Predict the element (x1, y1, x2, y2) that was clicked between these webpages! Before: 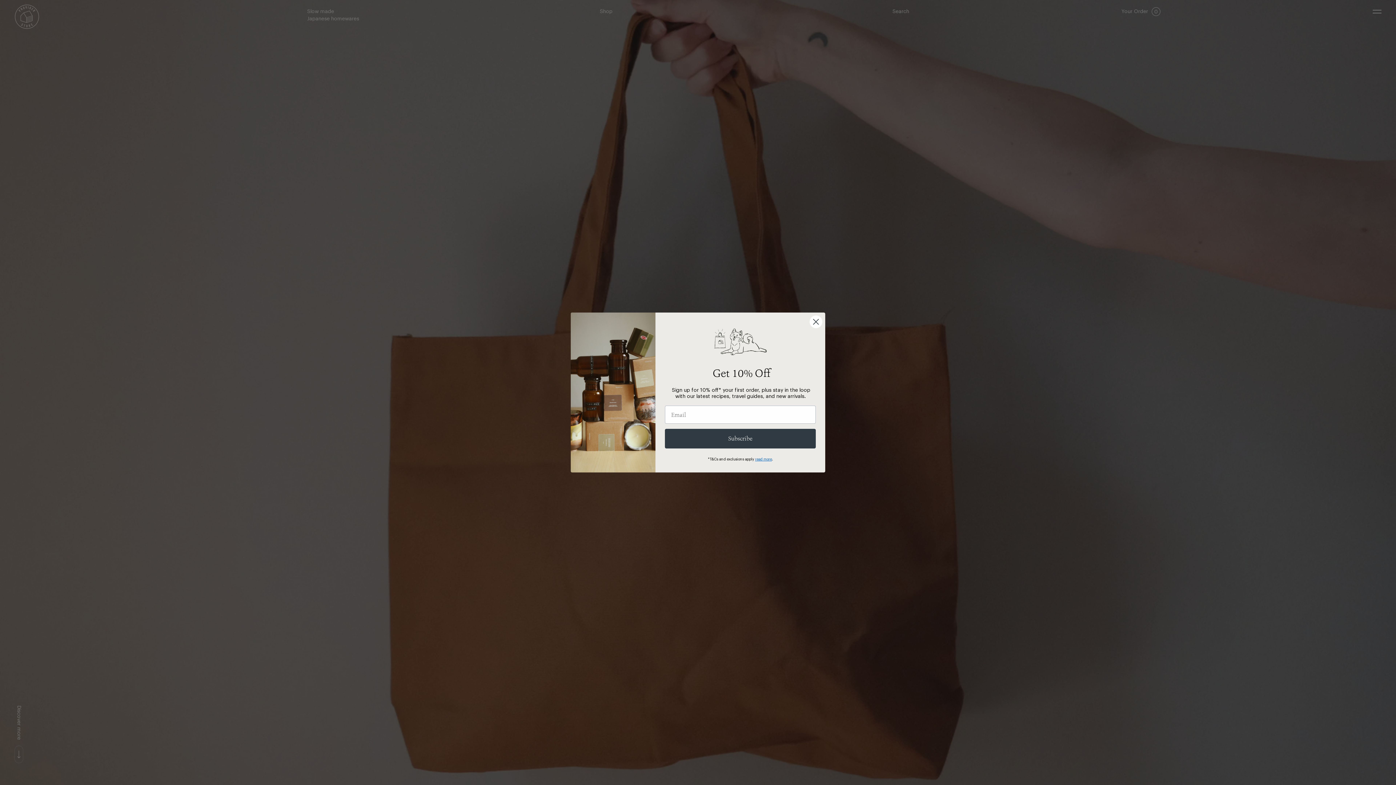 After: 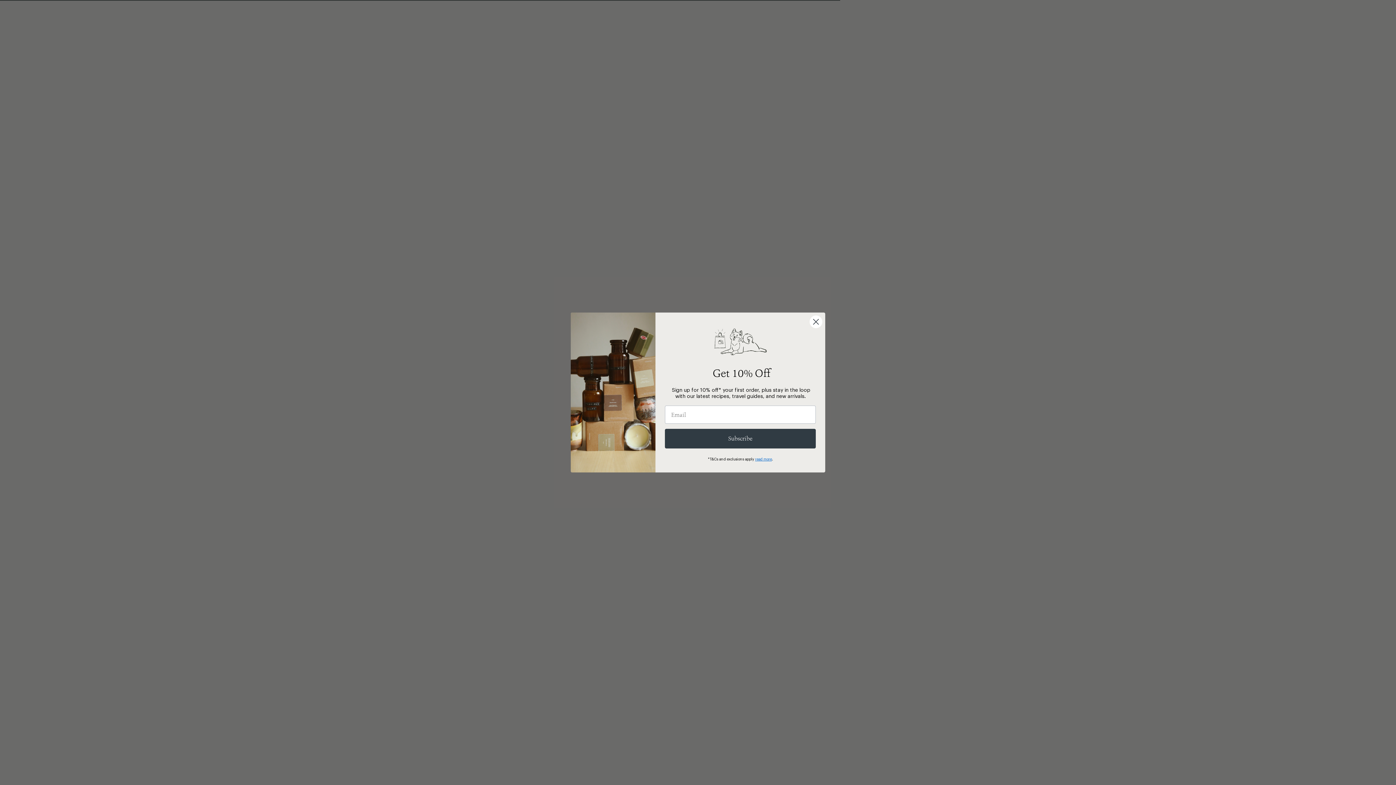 Action: bbox: (755, 457, 772, 461) label: read more